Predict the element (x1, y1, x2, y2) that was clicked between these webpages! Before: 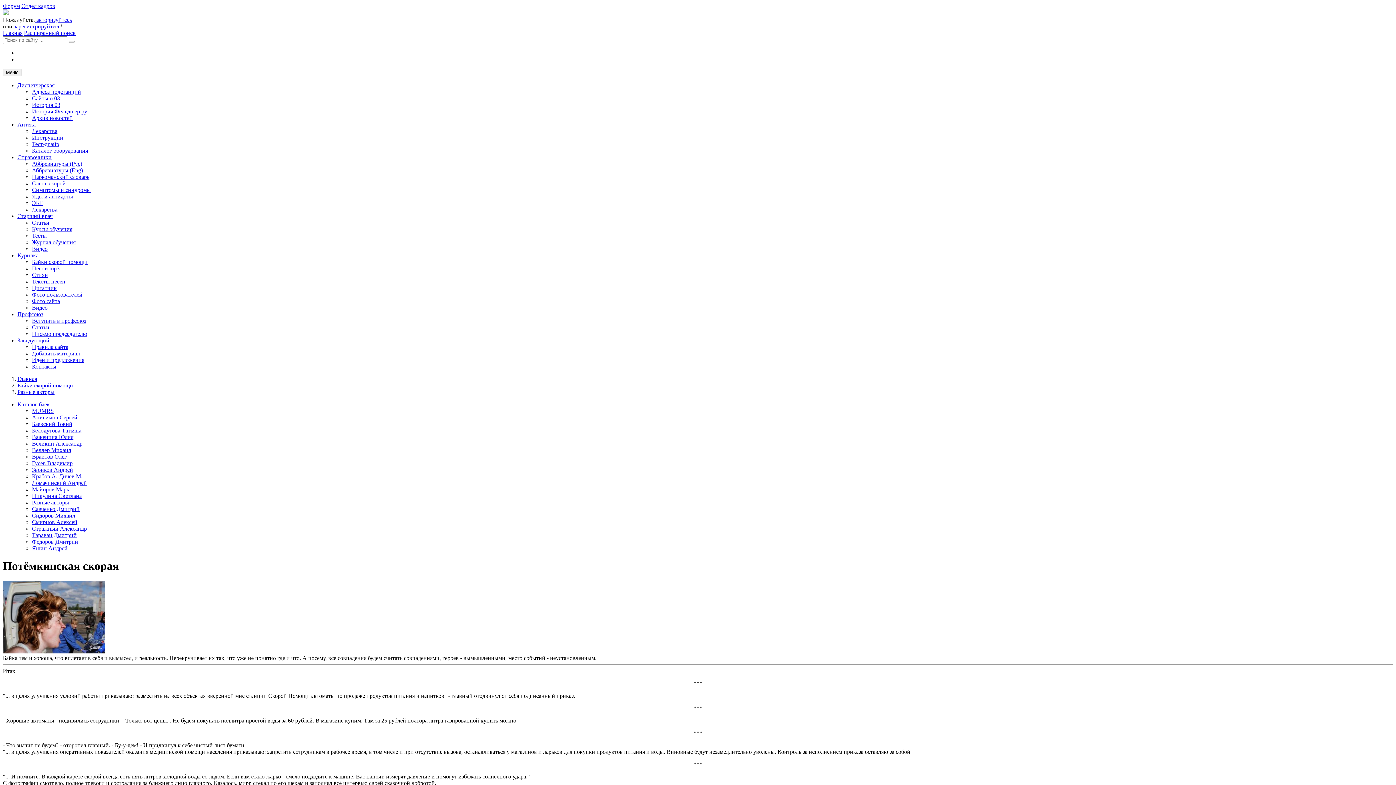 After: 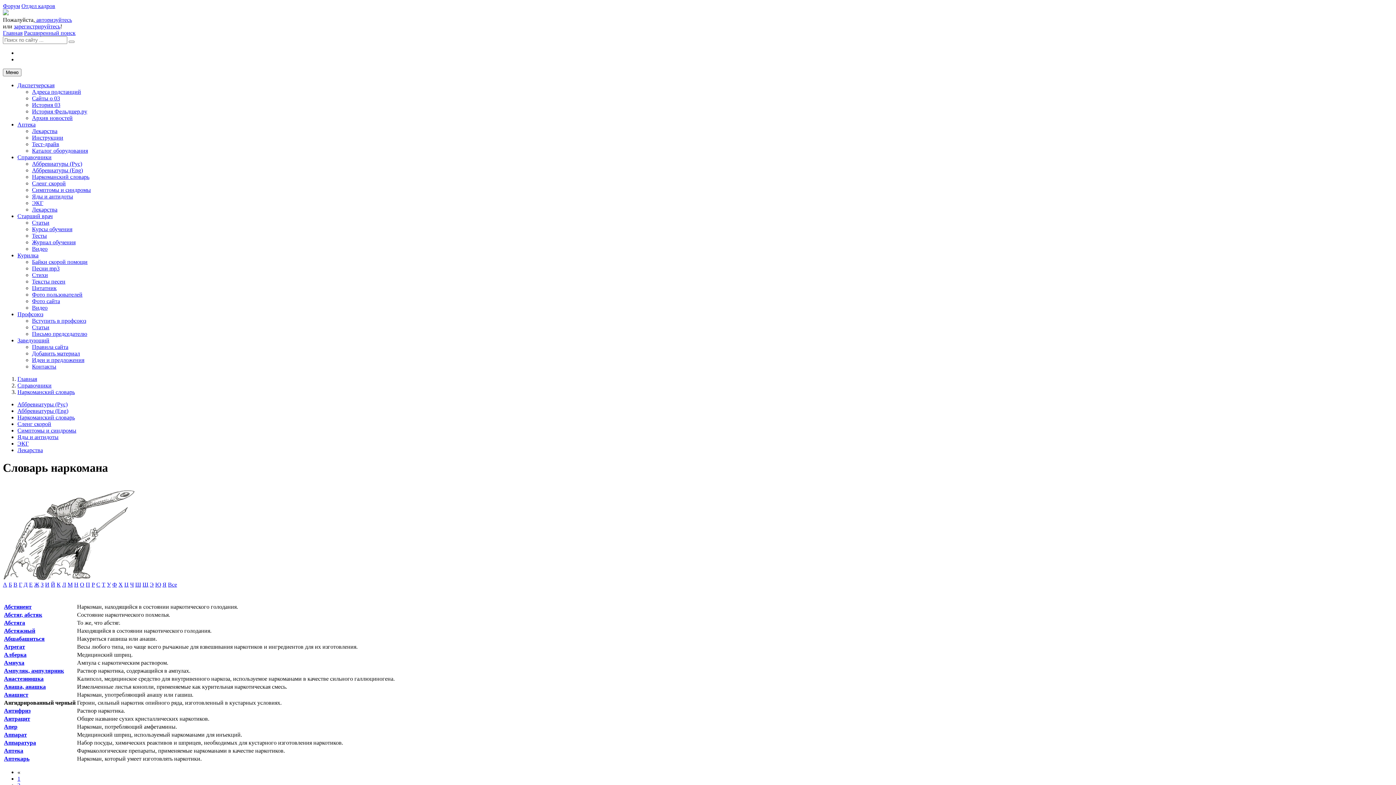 Action: label: Наркоманский словарь bbox: (32, 173, 89, 180)